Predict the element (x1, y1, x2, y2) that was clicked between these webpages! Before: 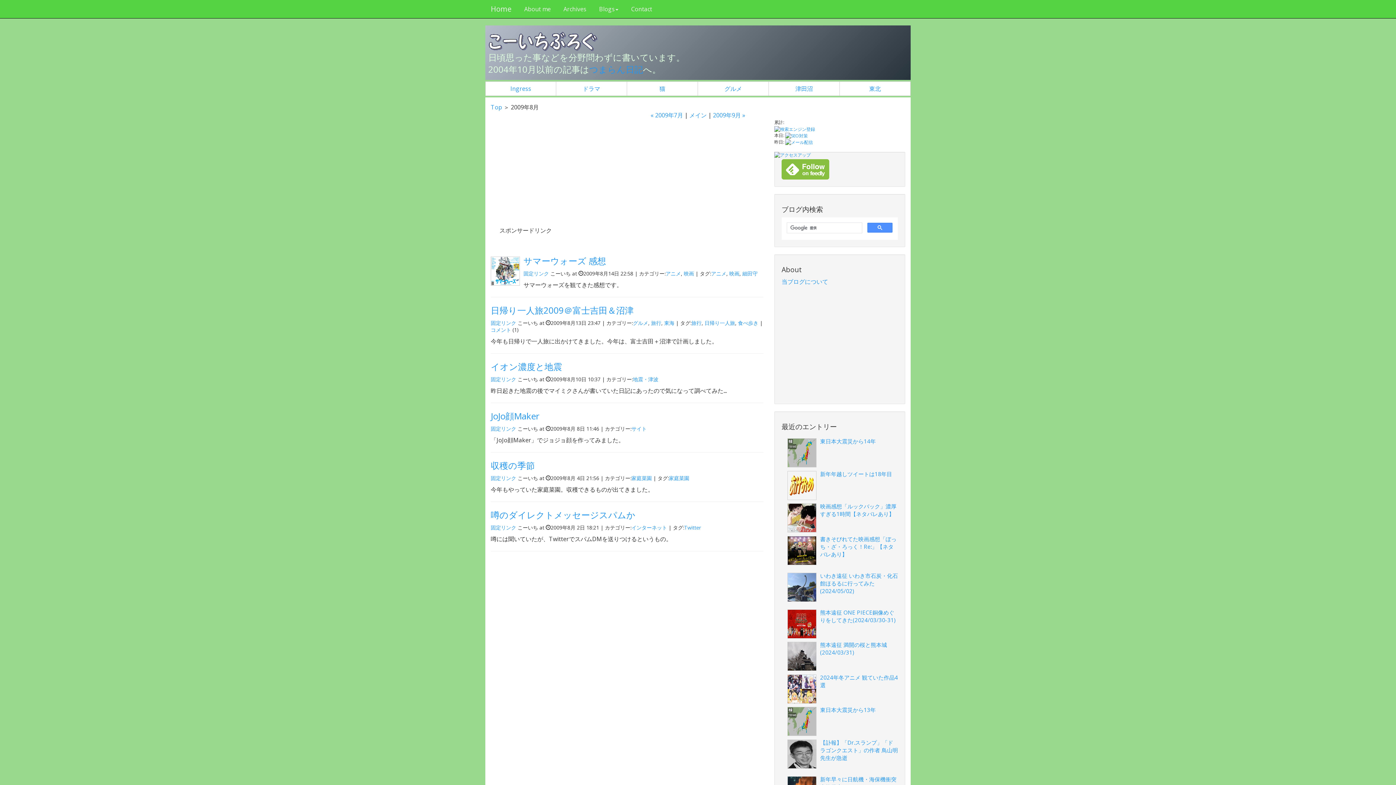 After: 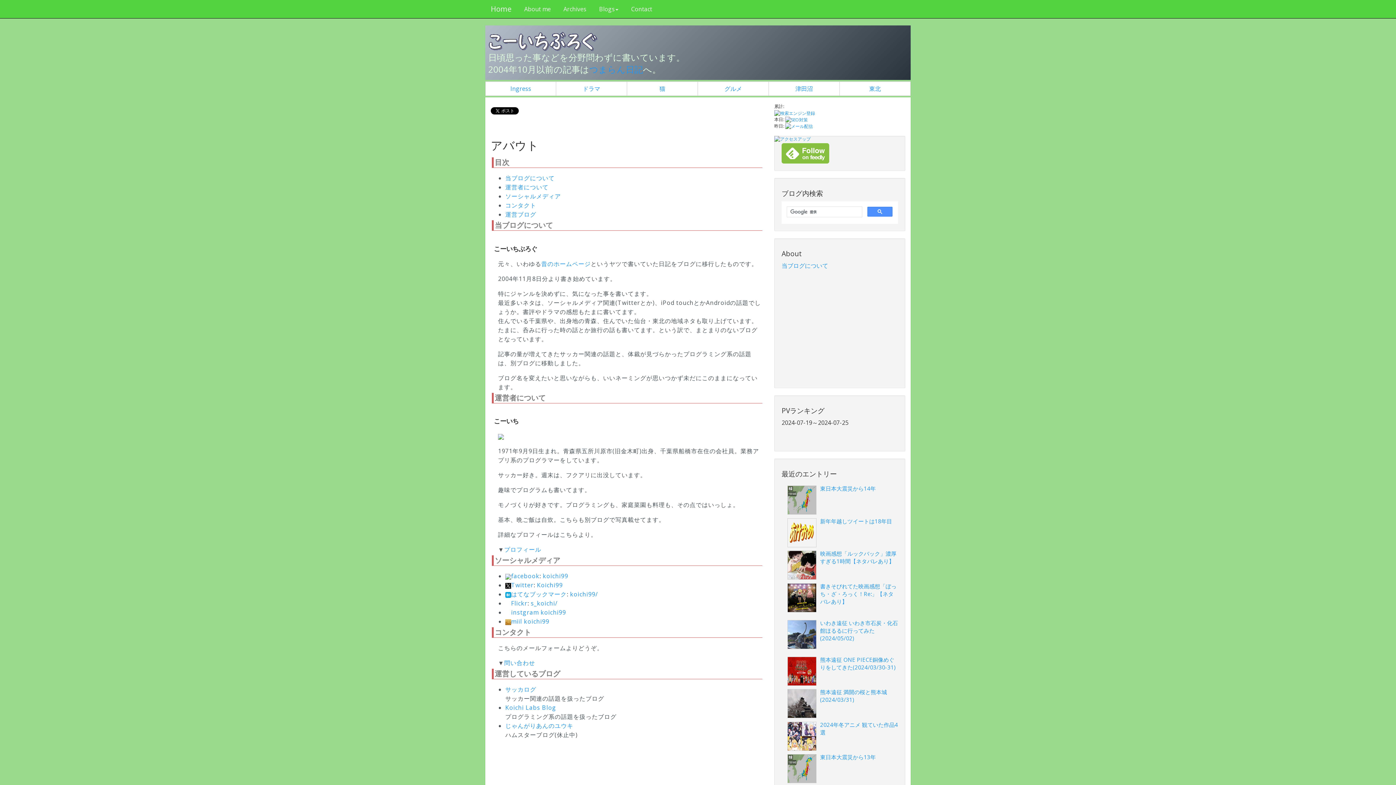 Action: bbox: (518, 0, 556, 18) label: About me